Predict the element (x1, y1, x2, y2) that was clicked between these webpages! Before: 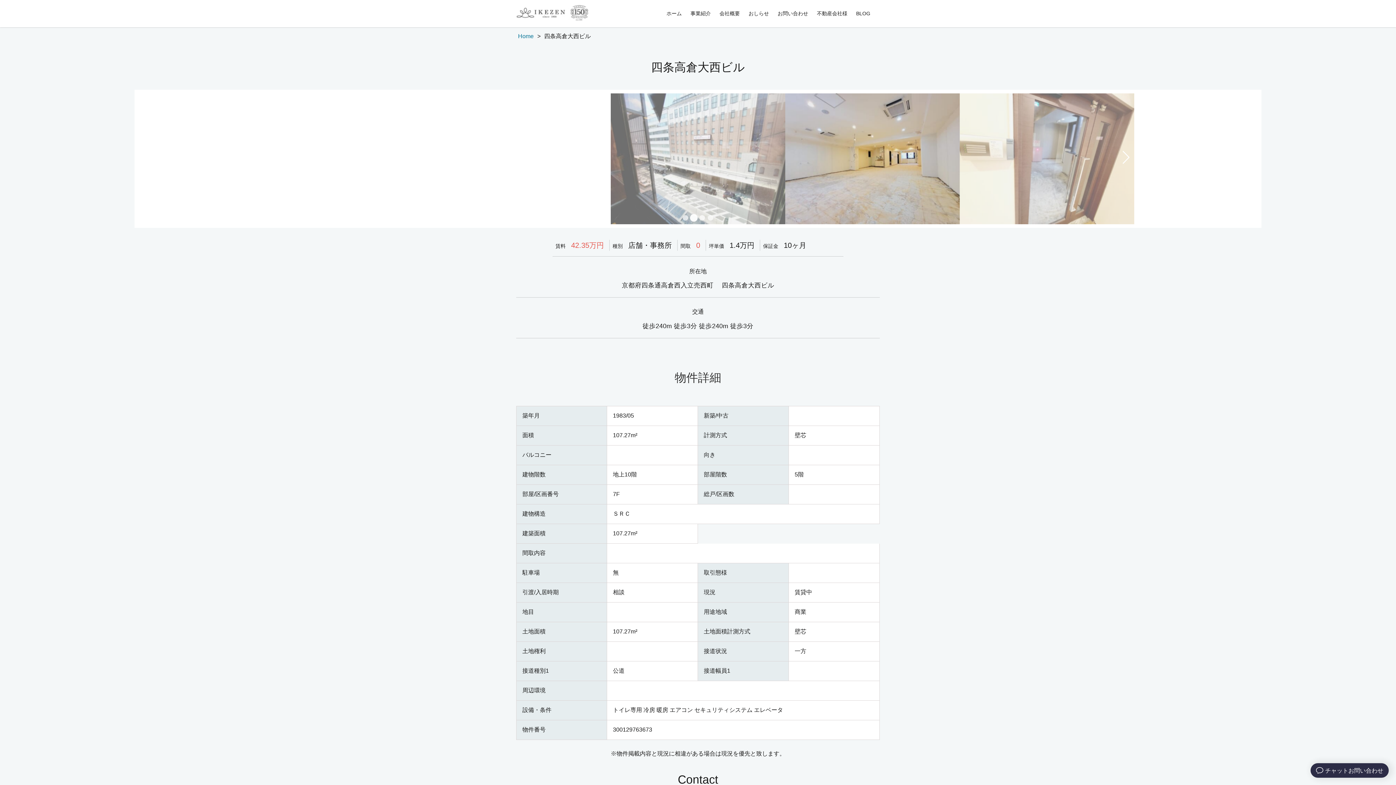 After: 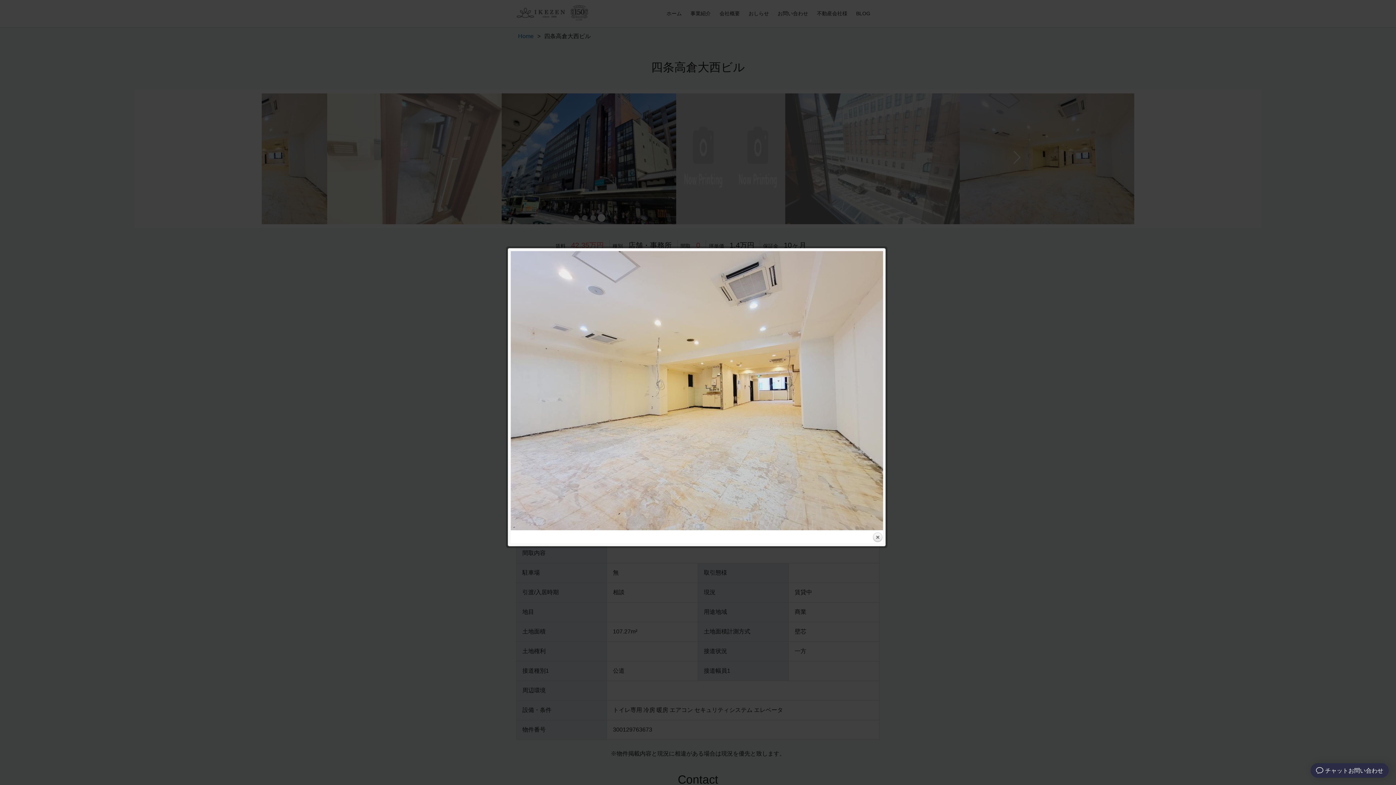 Action: bbox: (720, 155, 894, 161)